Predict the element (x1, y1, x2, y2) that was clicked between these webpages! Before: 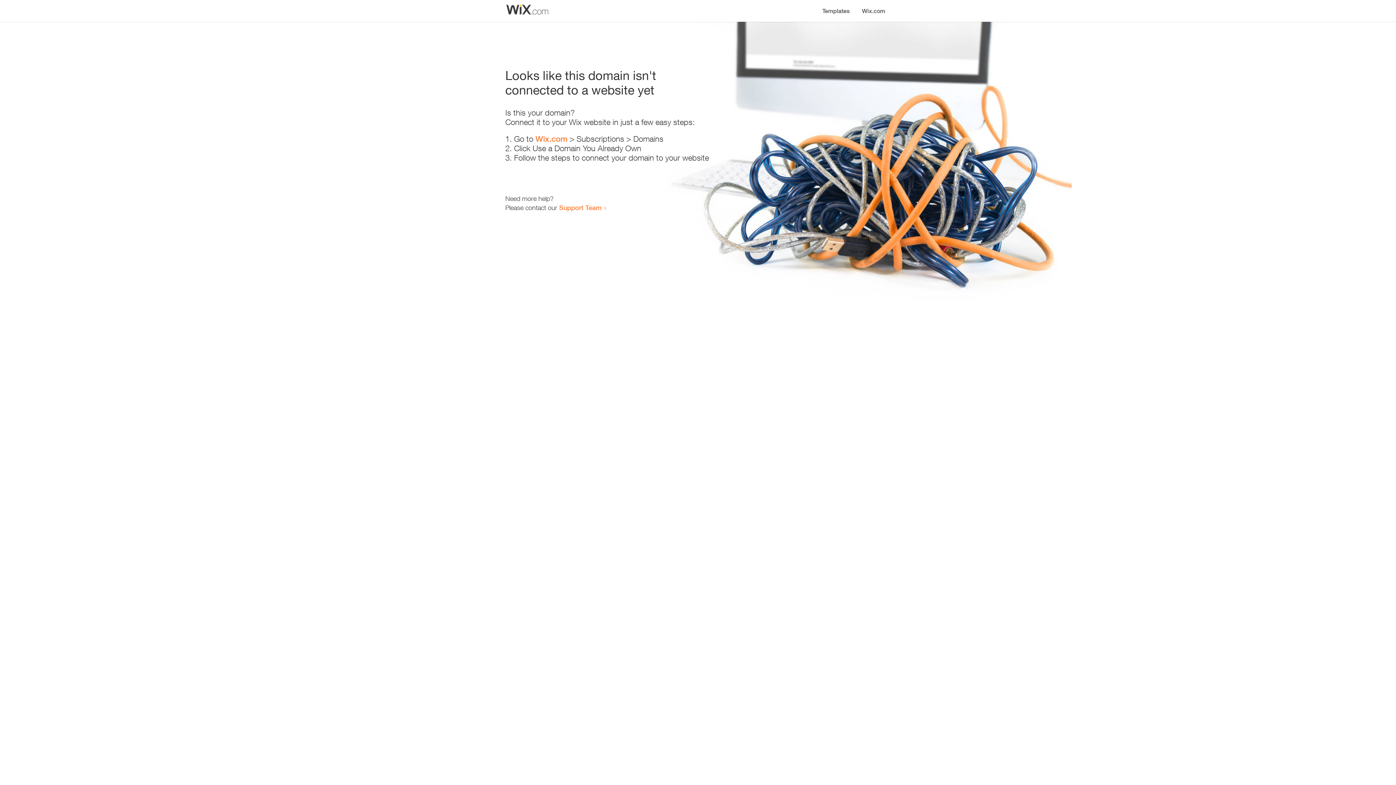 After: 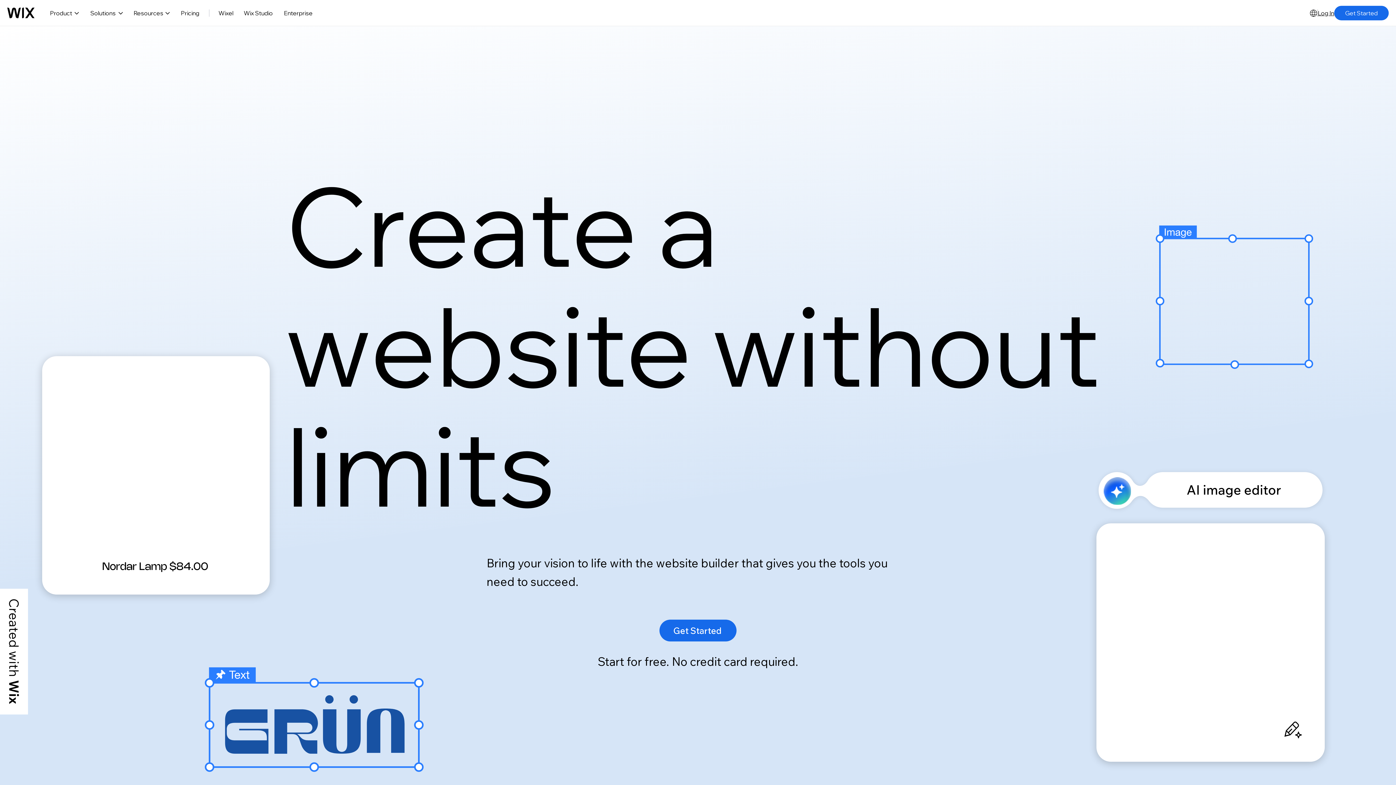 Action: label: Wix.com bbox: (535, 134, 567, 143)